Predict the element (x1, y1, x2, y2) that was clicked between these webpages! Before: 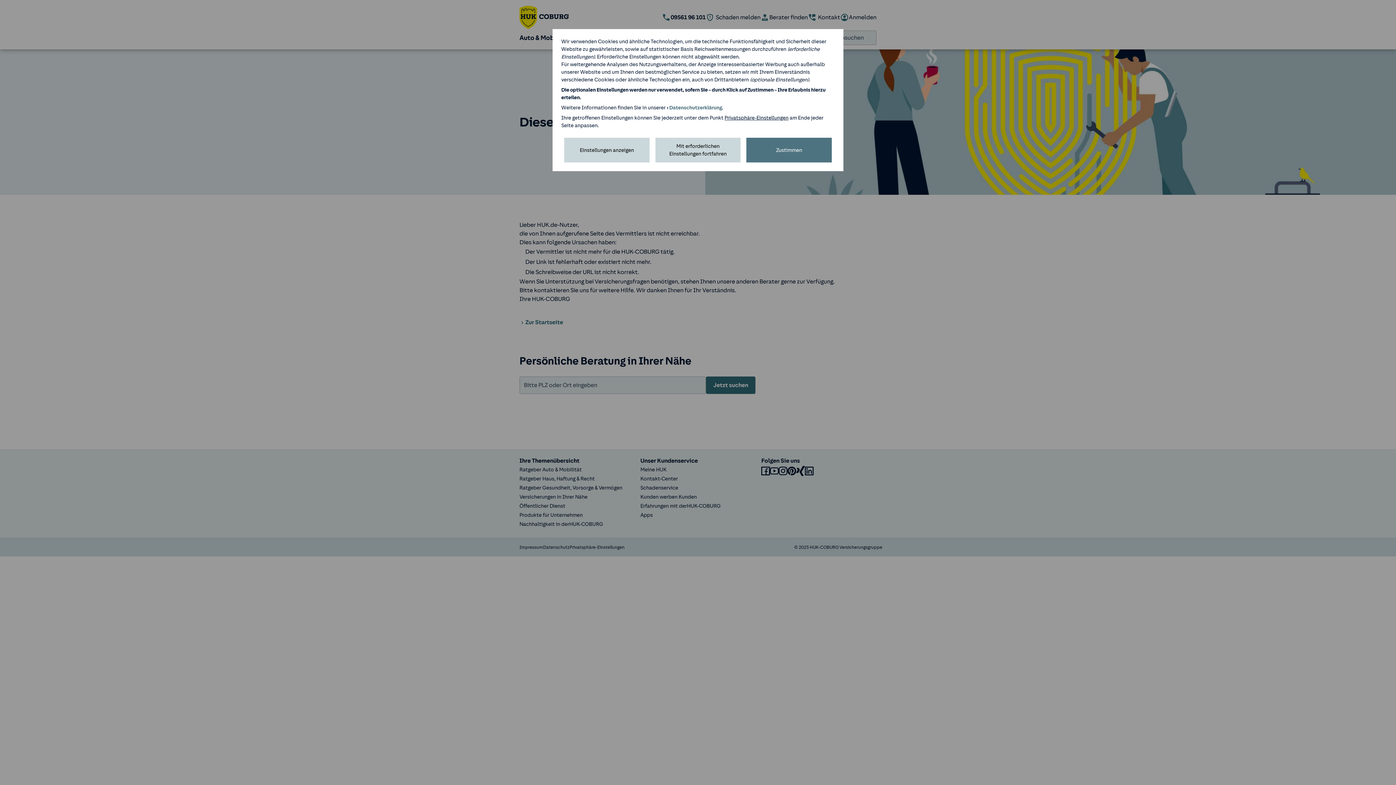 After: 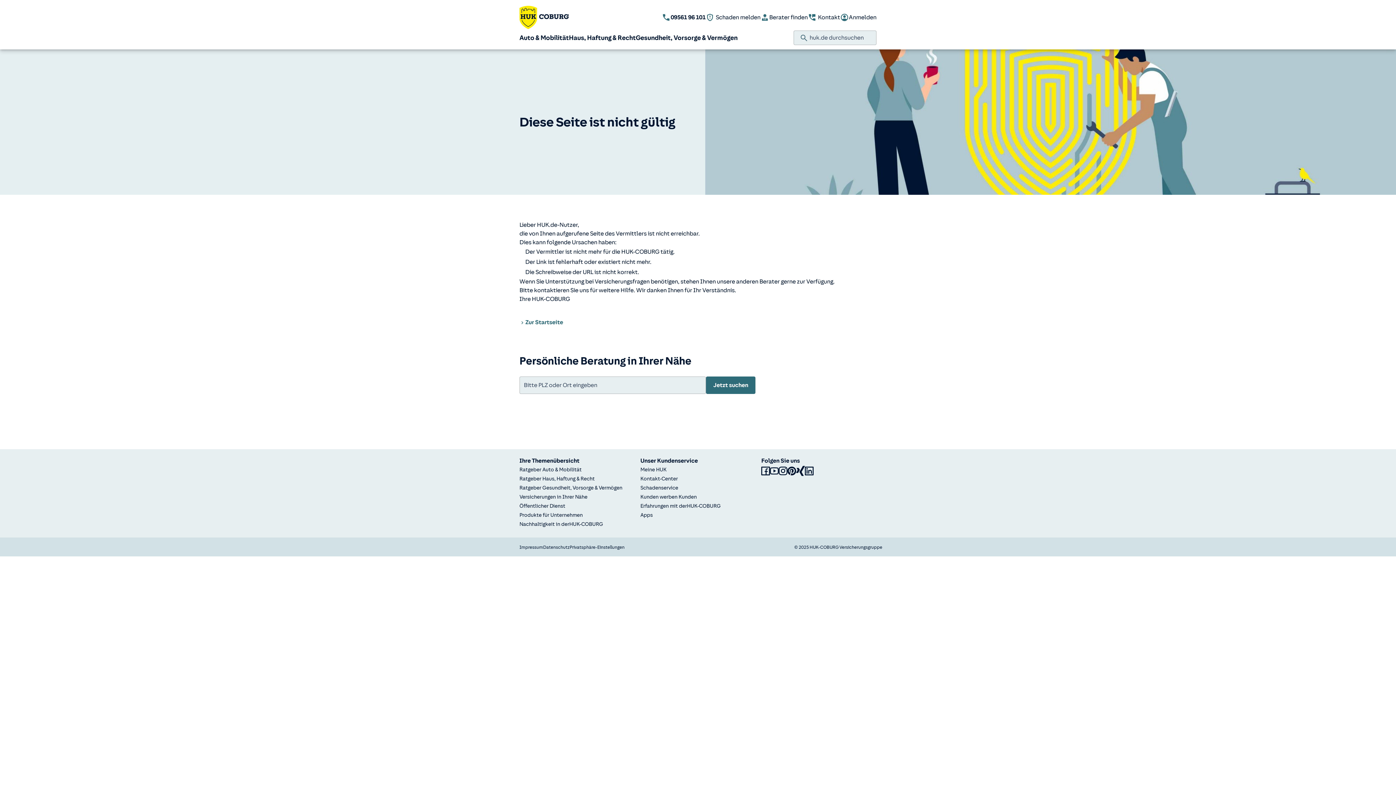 Action: label: Mit erforderlichen Einstellungen fortfahren bbox: (655, 137, 740, 162)